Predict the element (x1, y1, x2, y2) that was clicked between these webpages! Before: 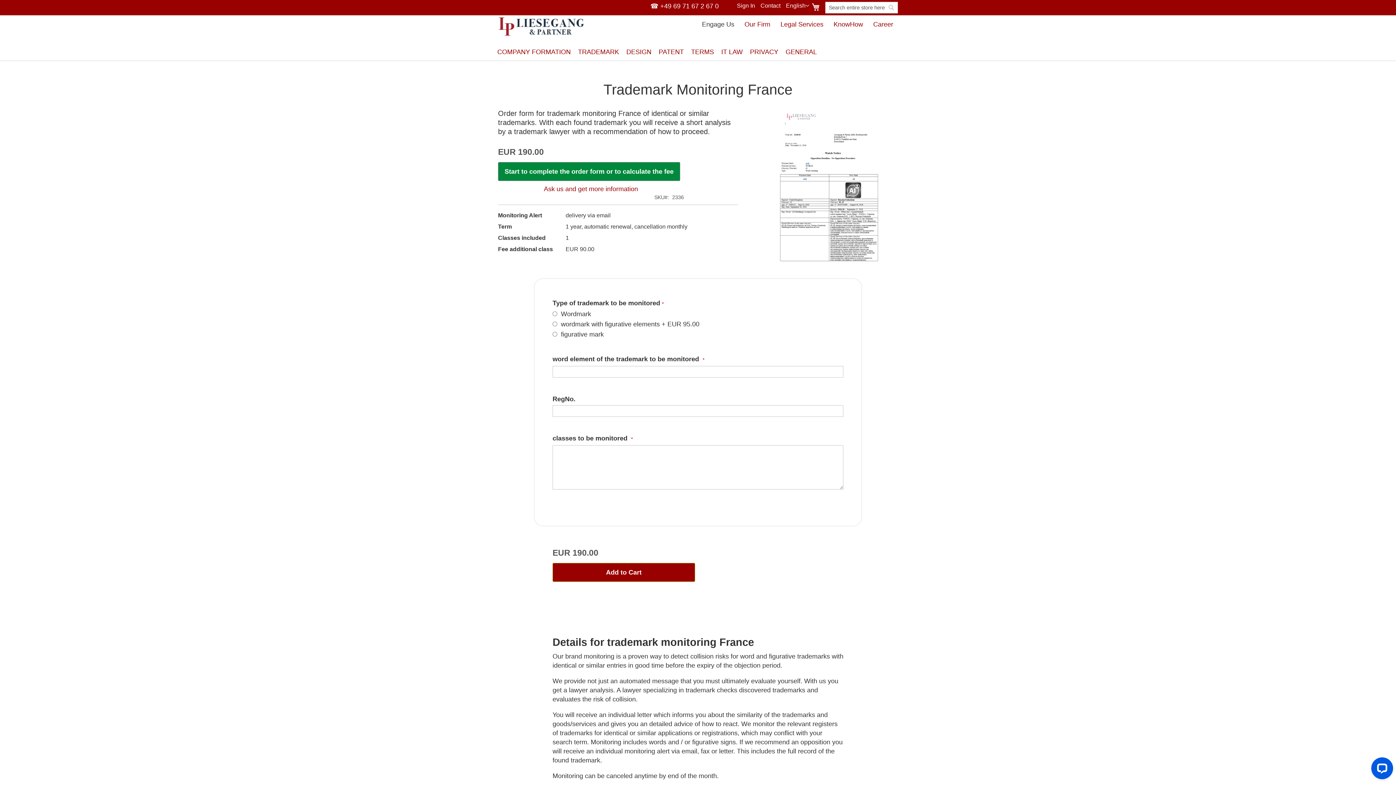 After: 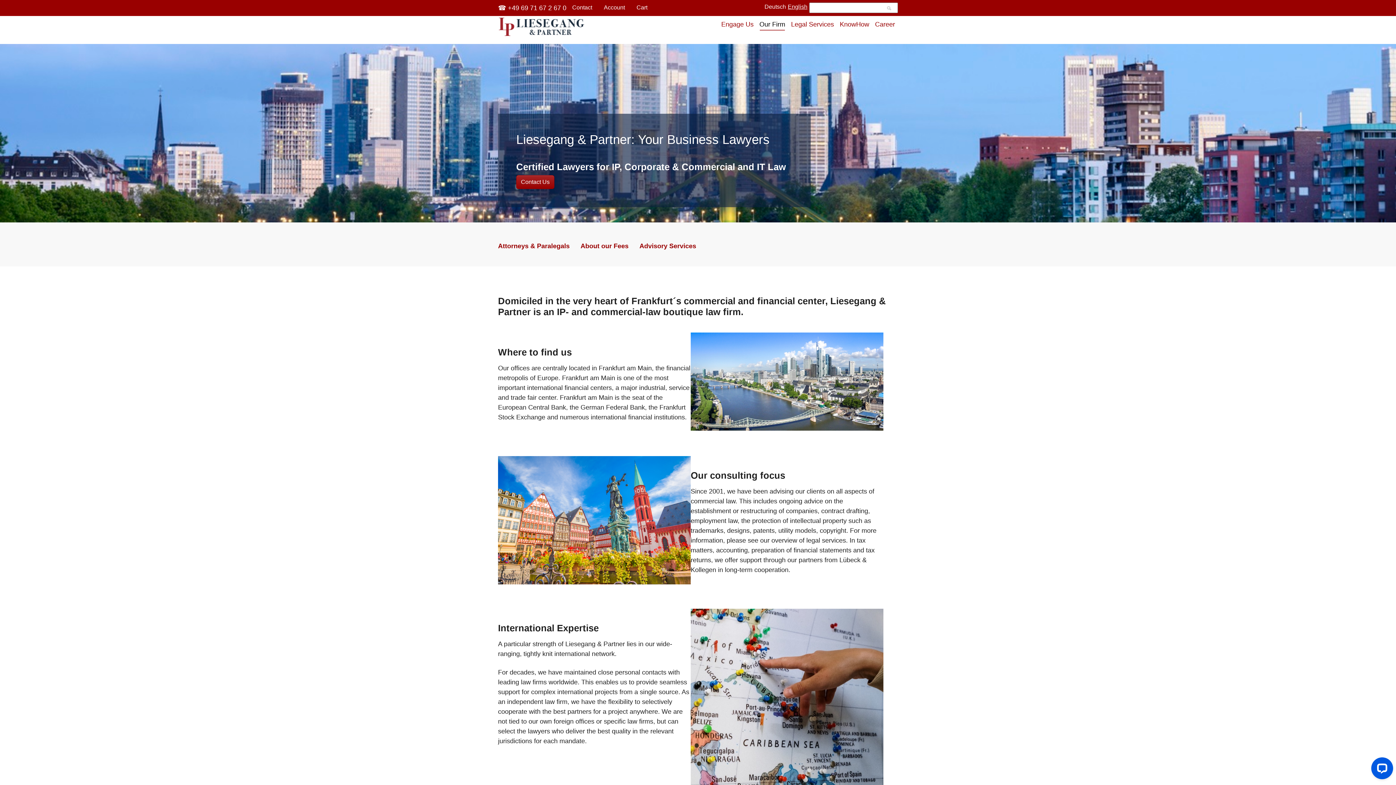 Action: label: Our Firm bbox: (744, 20, 770, 28)